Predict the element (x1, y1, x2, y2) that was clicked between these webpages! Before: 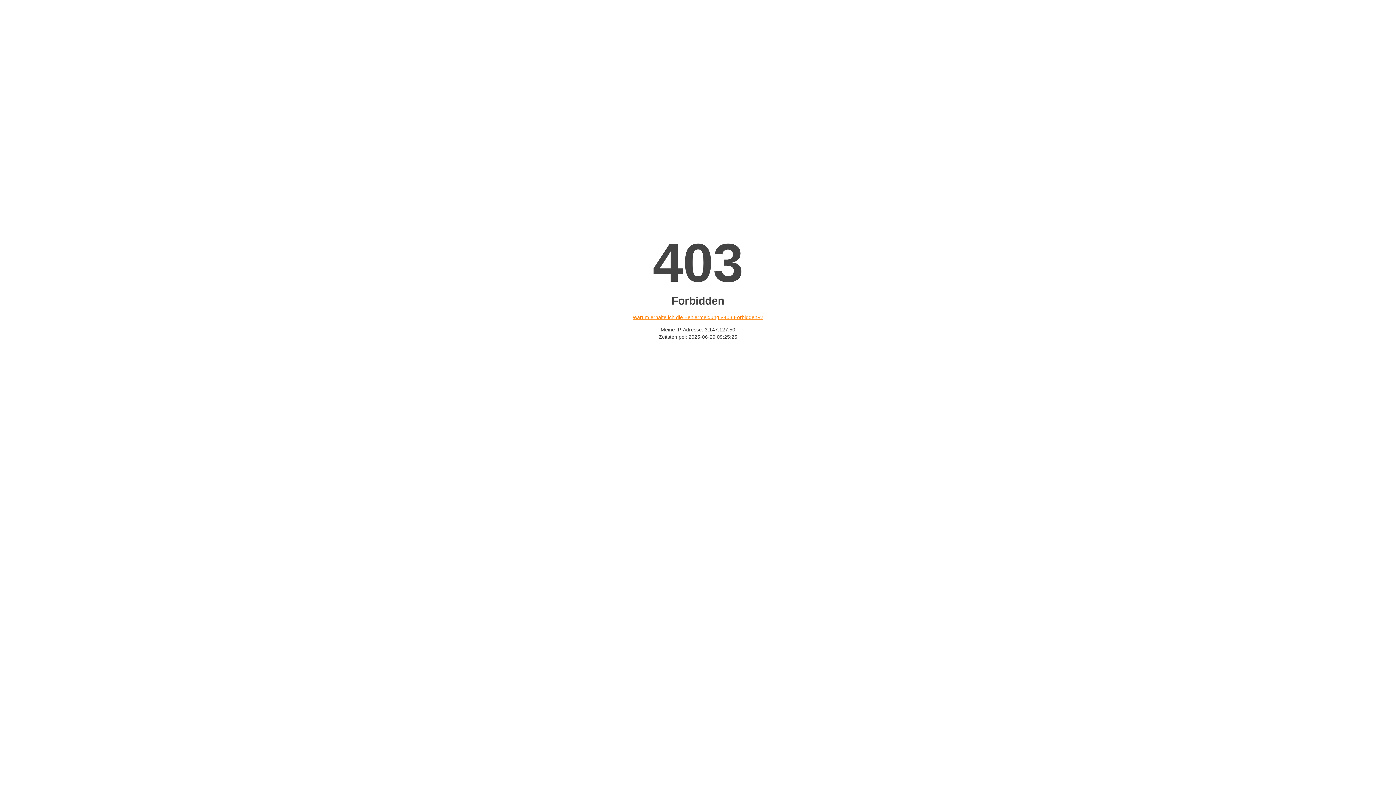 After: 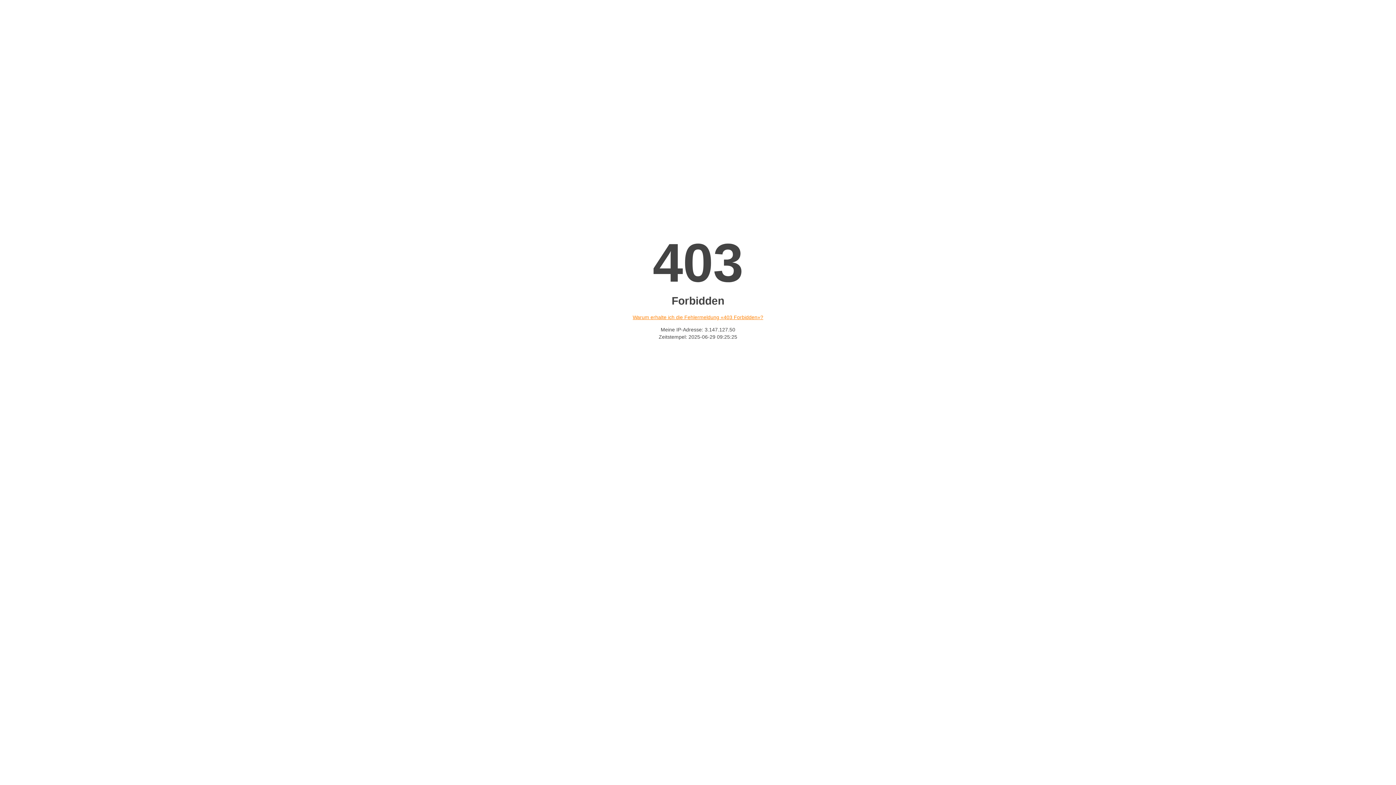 Action: bbox: (632, 314, 763, 320) label: Warum erhalte ich die Fehlermeldung «403 Forbidden»?